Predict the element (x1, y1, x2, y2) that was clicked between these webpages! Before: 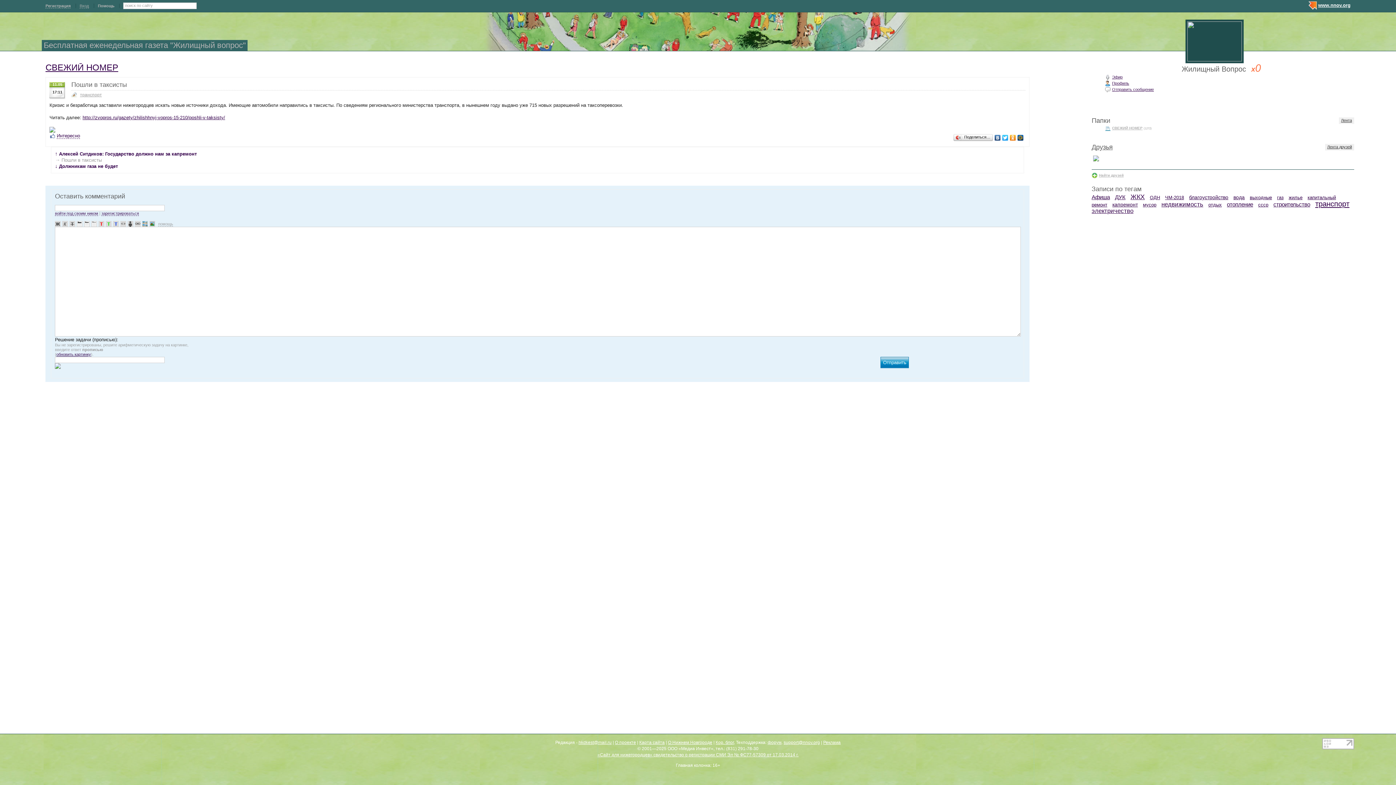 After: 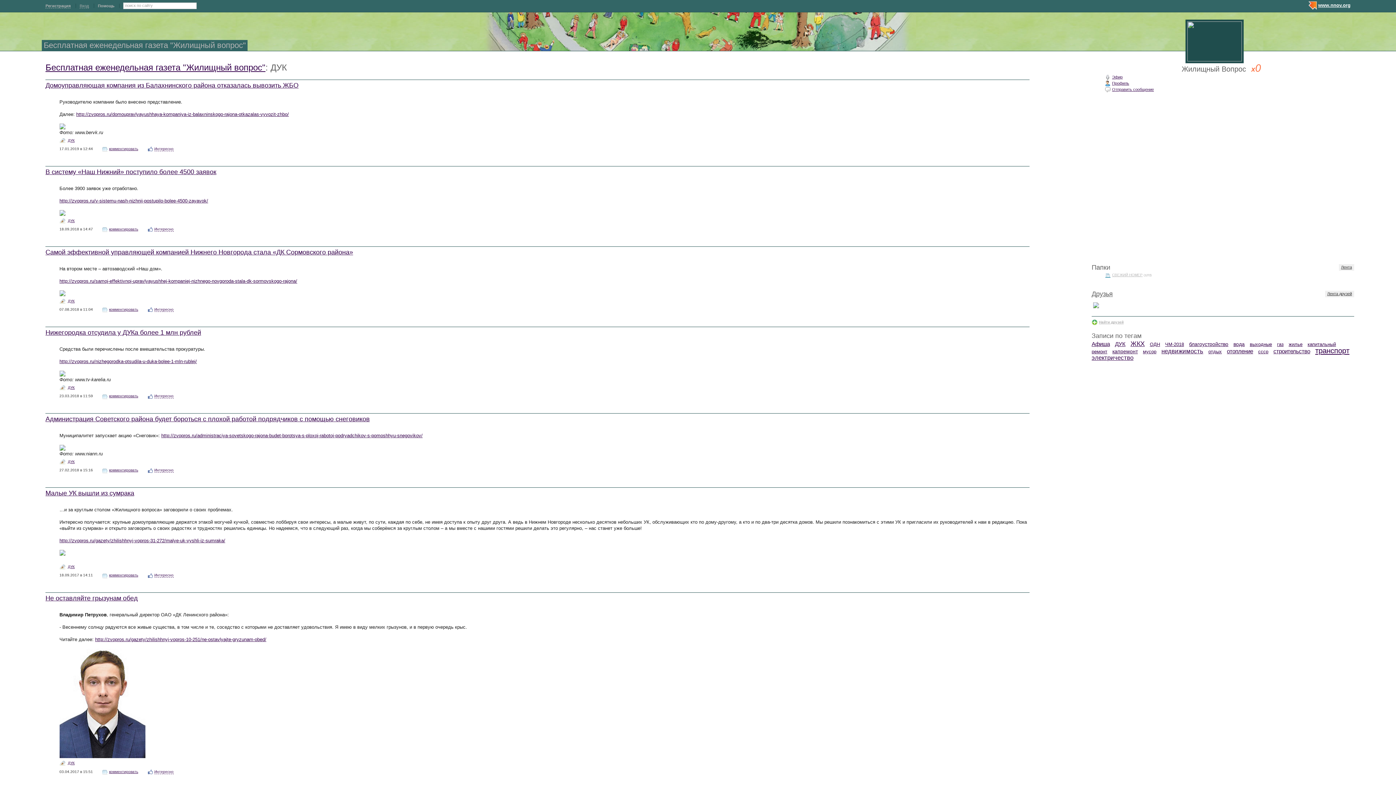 Action: bbox: (1115, 194, 1129, 200) label: ДУК